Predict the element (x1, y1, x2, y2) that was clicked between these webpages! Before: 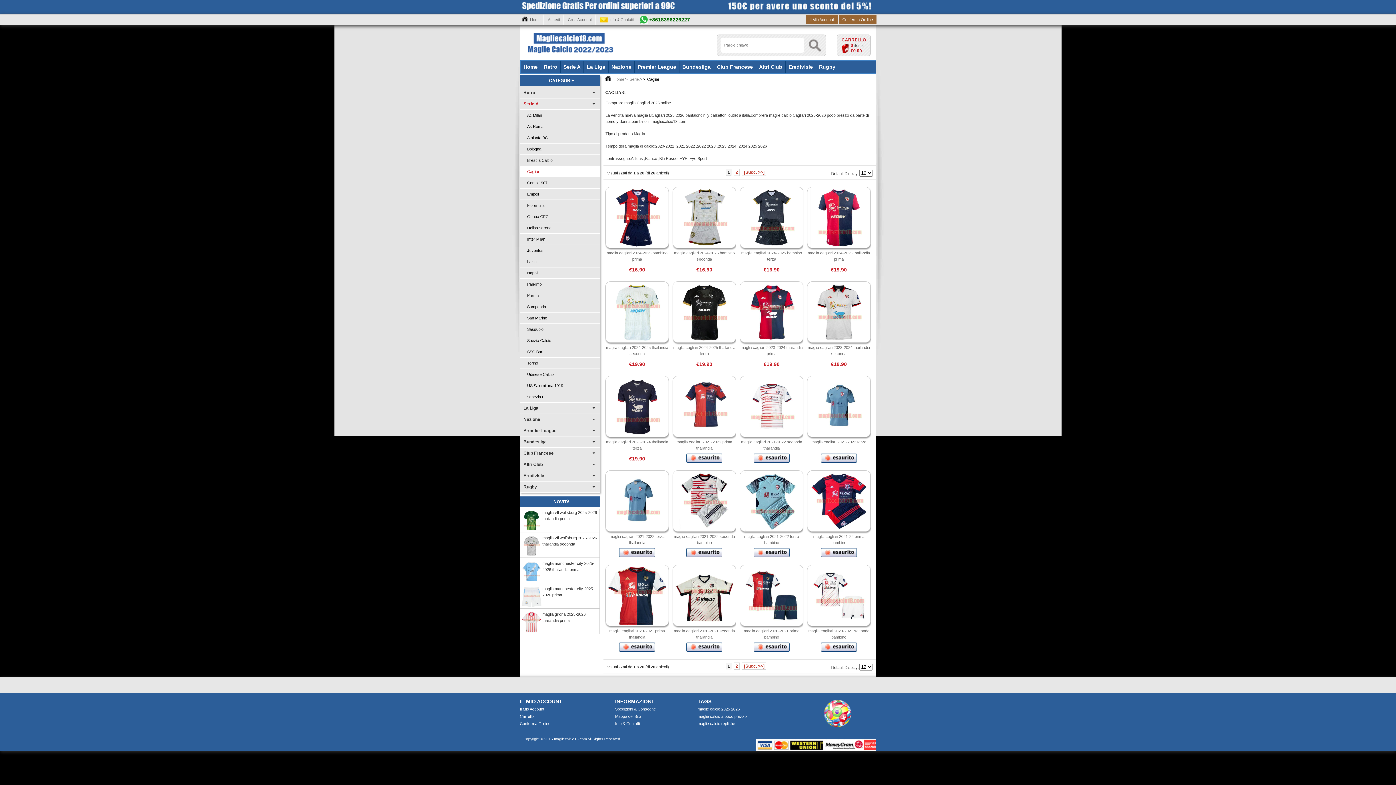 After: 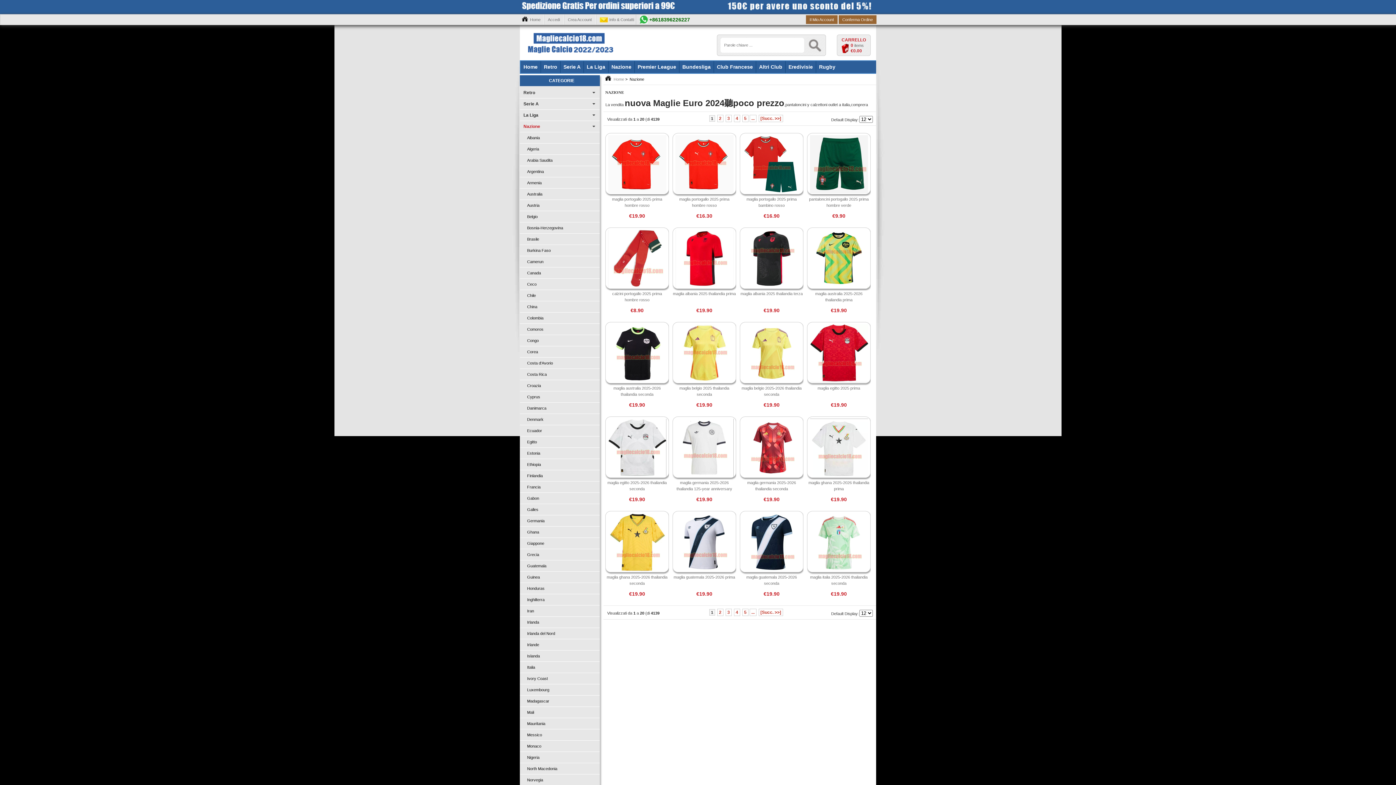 Action: label: Nazione bbox: (520, 414, 600, 425)